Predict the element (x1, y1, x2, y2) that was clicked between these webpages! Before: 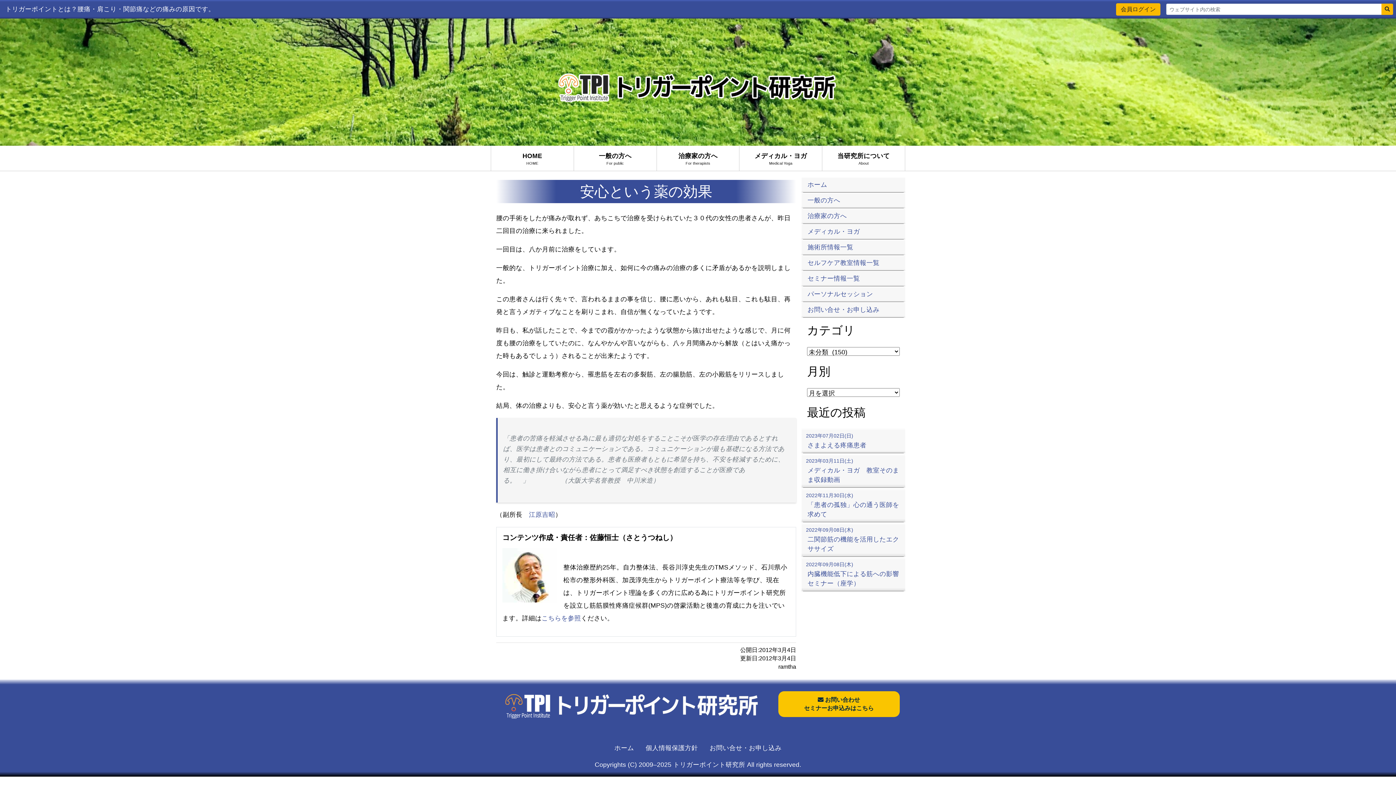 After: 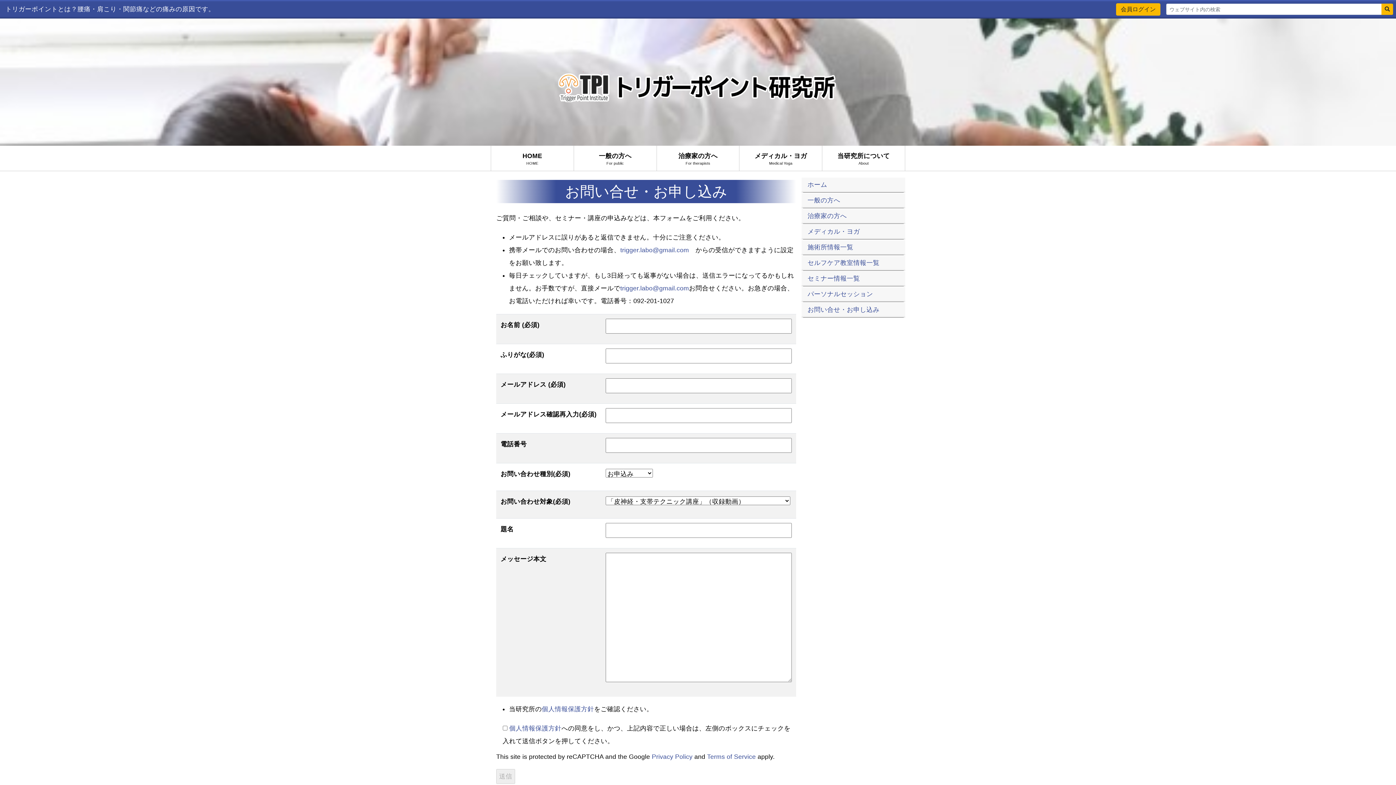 Action: label:  お問い合わせ
セミナーお申込みはこちら bbox: (778, 691, 899, 717)